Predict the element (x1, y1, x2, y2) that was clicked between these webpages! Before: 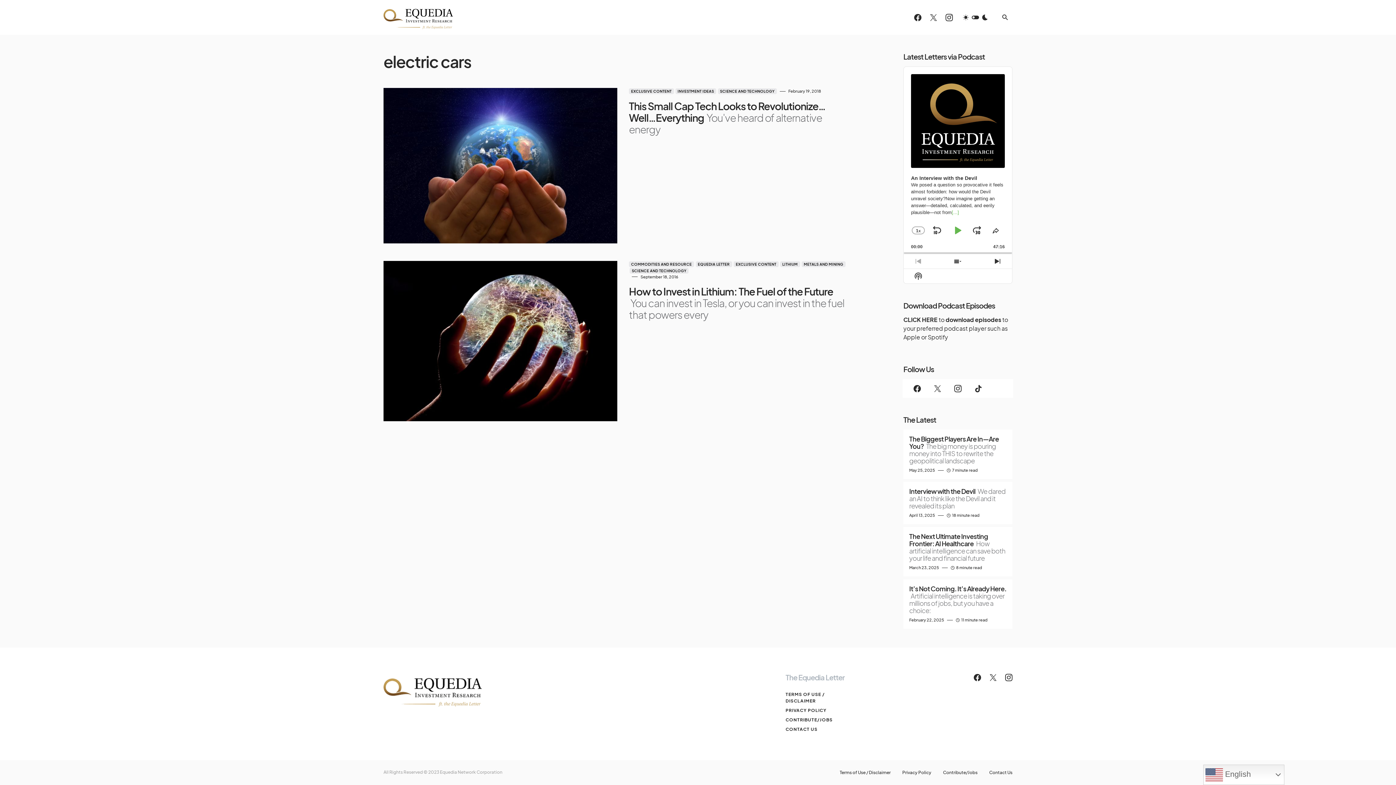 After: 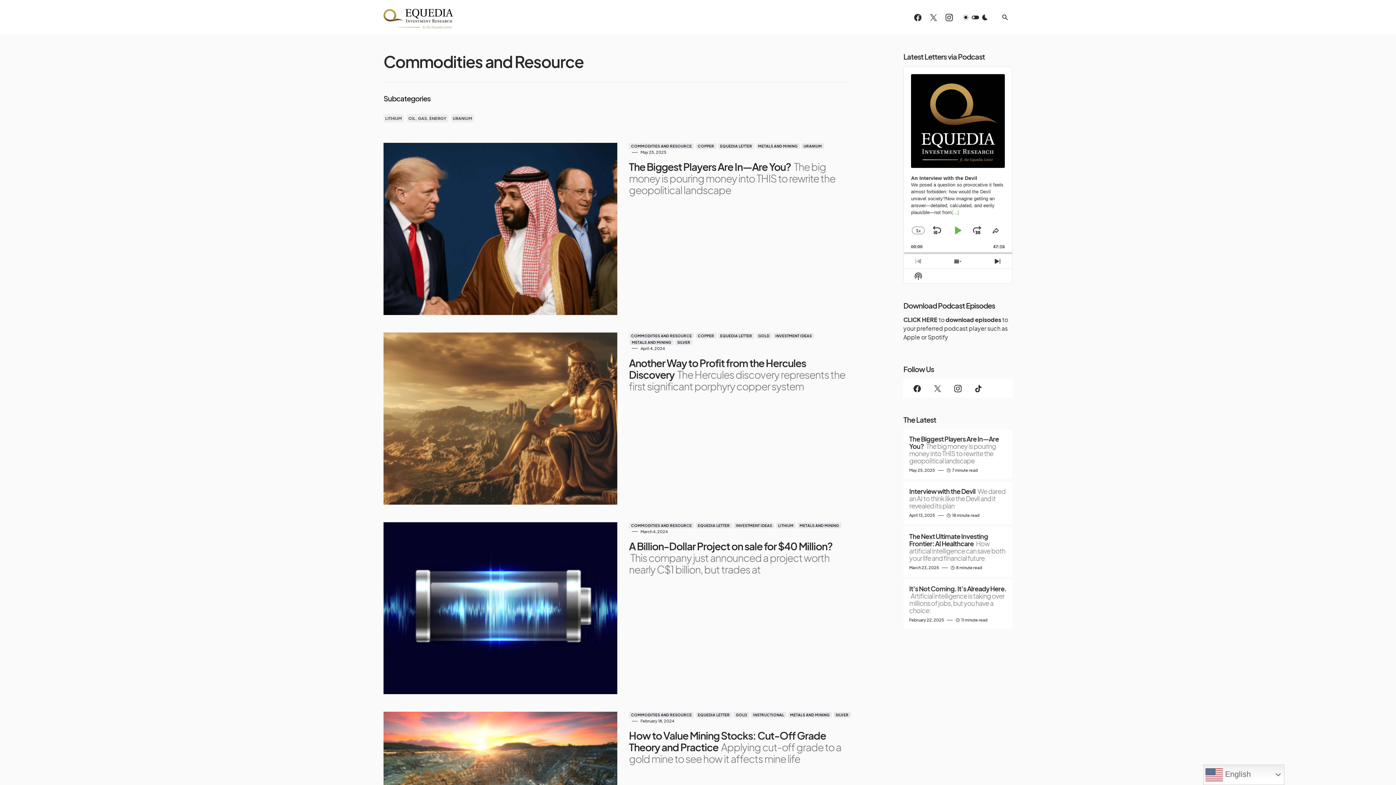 Action: label: COMMODITIES AND RESOURCE bbox: (629, 261, 694, 267)